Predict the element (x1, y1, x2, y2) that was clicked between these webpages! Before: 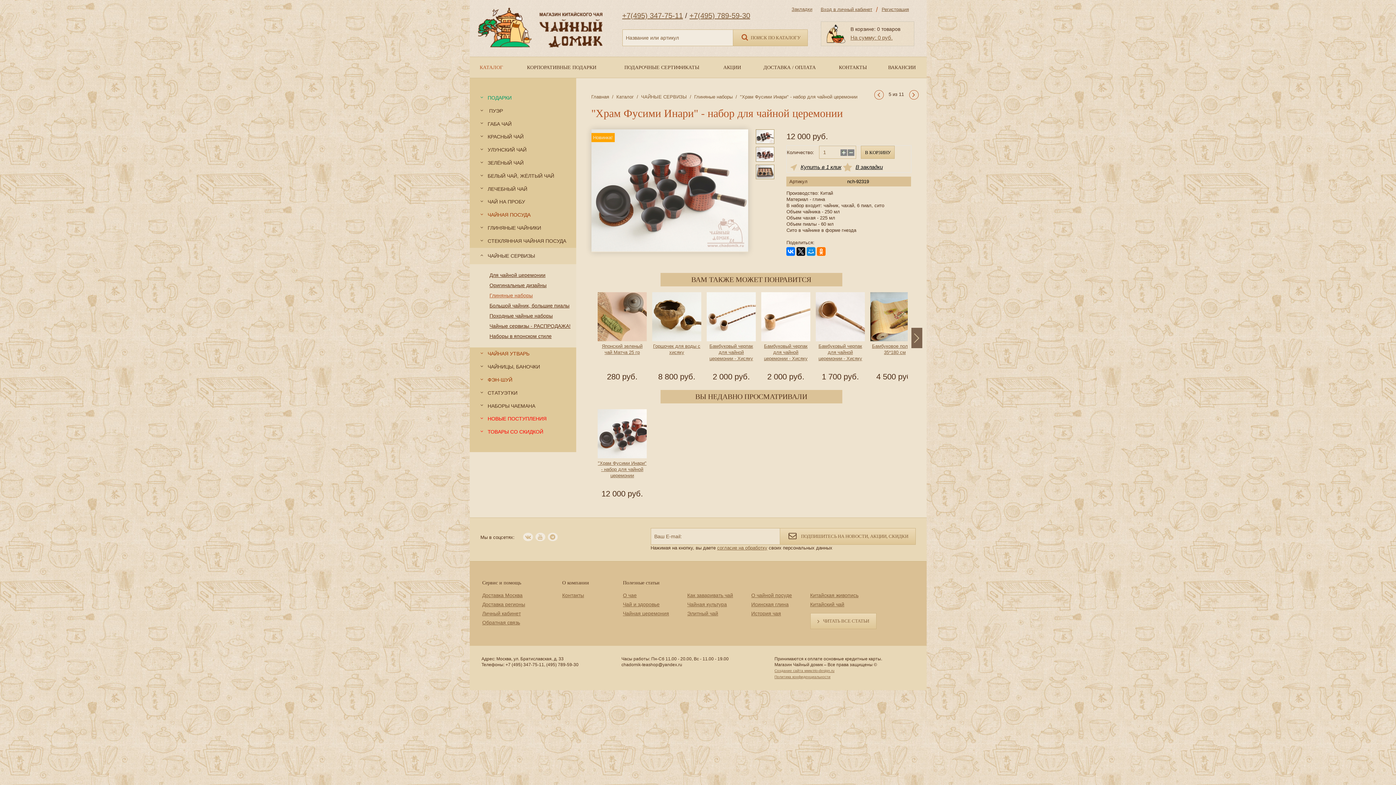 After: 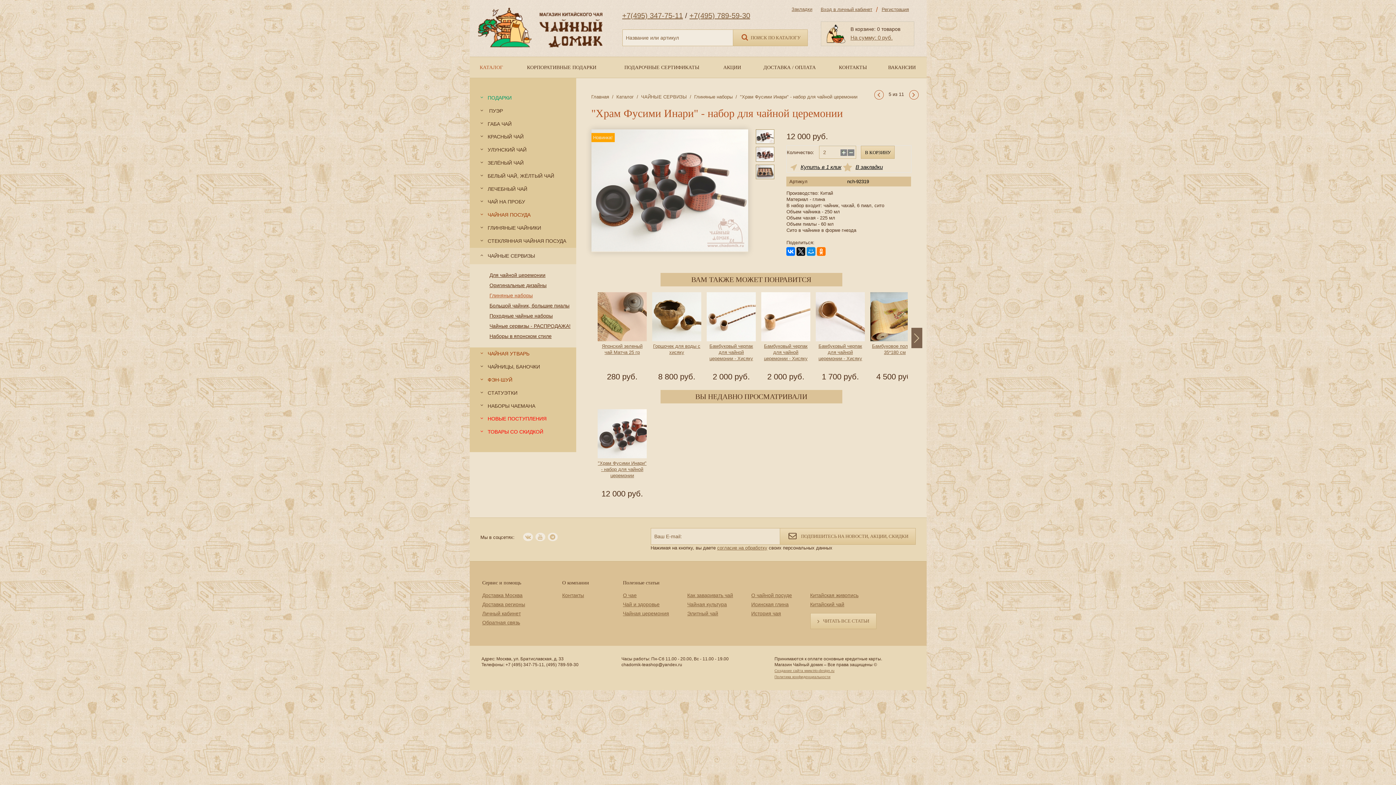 Action: bbox: (840, 149, 847, 156)